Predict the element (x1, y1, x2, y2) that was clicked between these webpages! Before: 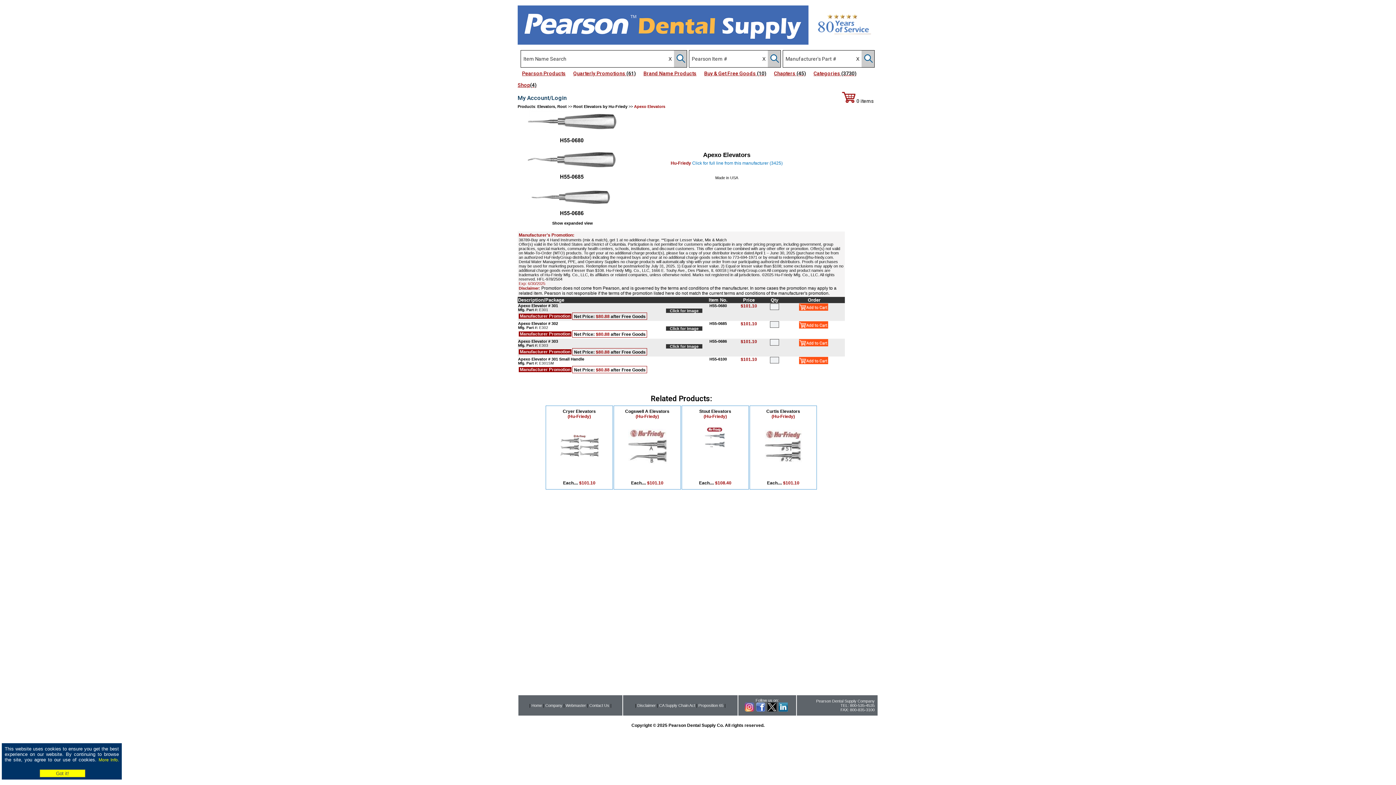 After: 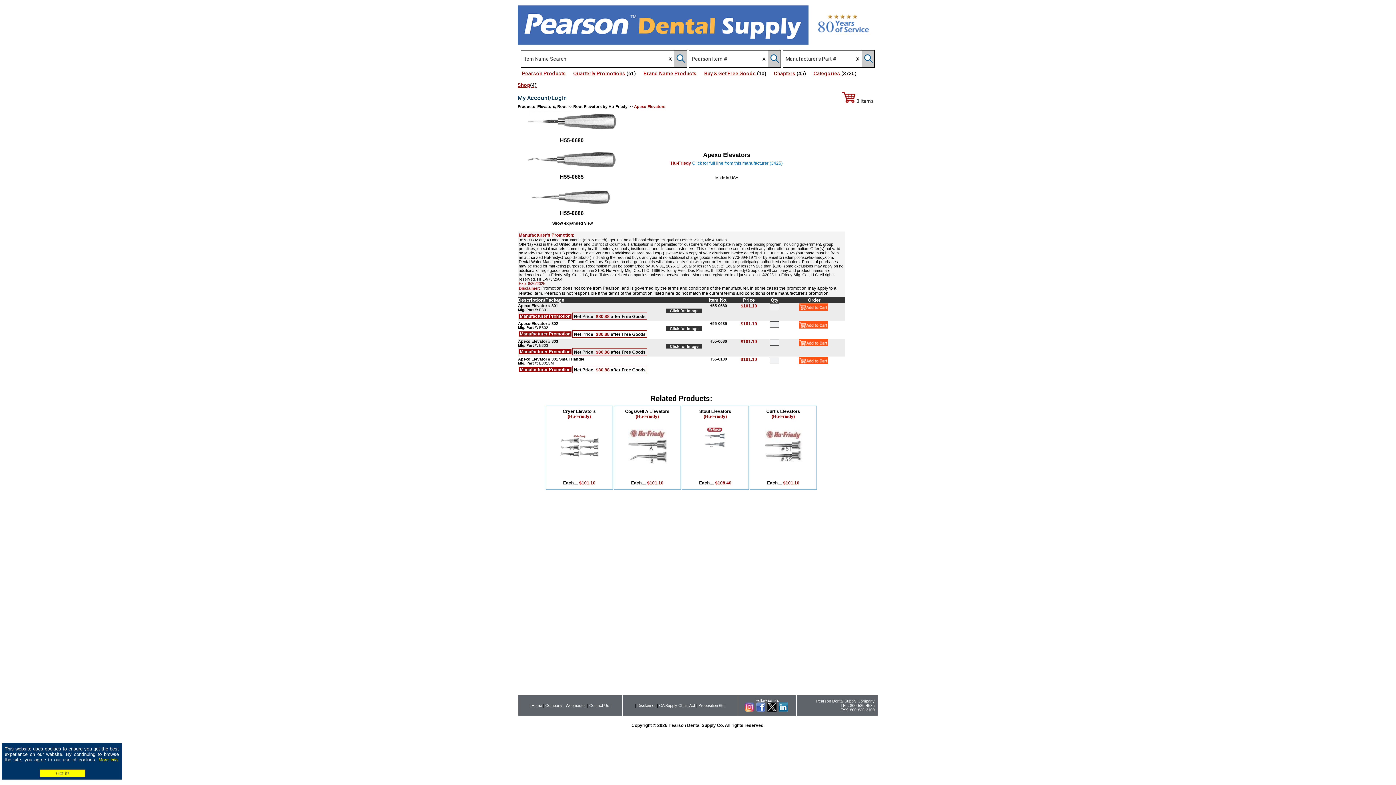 Action: bbox: (756, 708, 765, 712)